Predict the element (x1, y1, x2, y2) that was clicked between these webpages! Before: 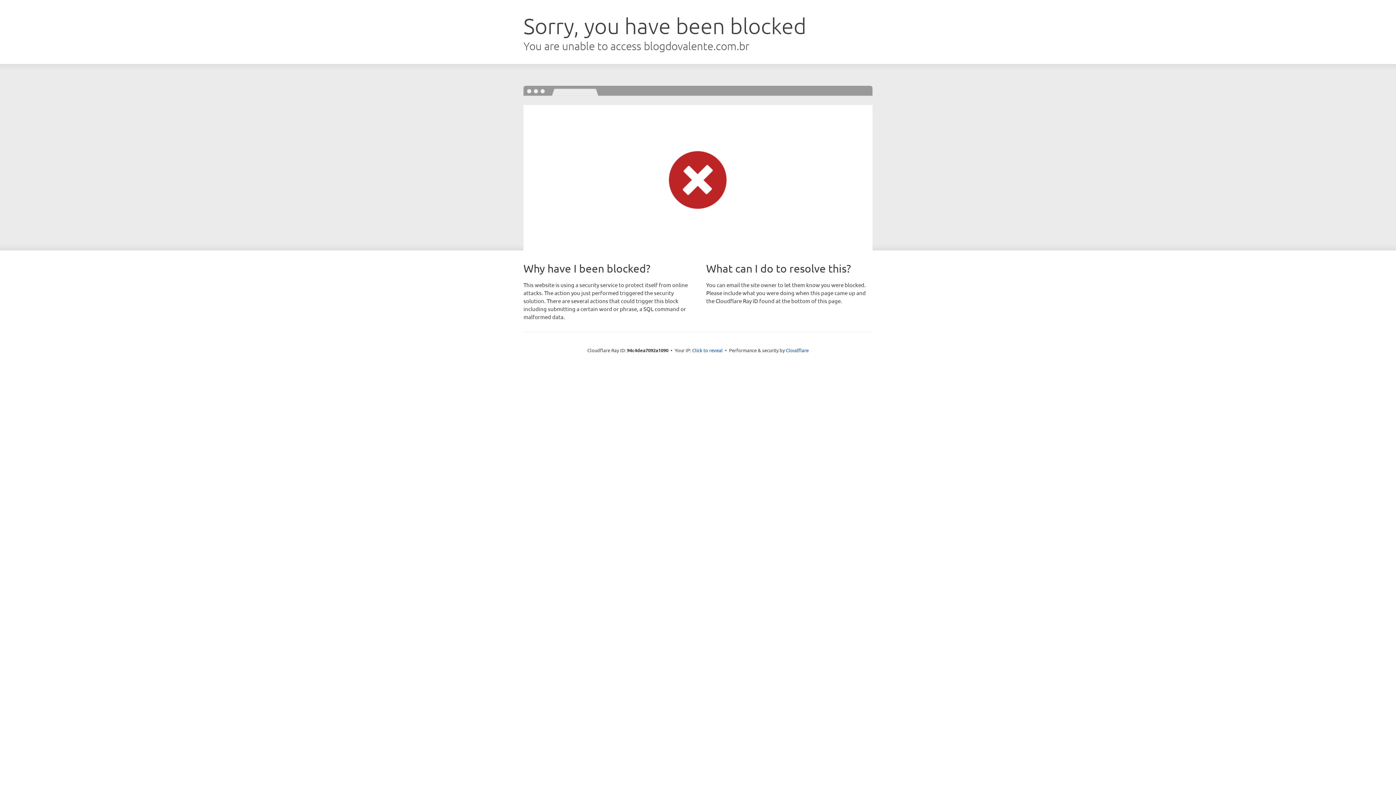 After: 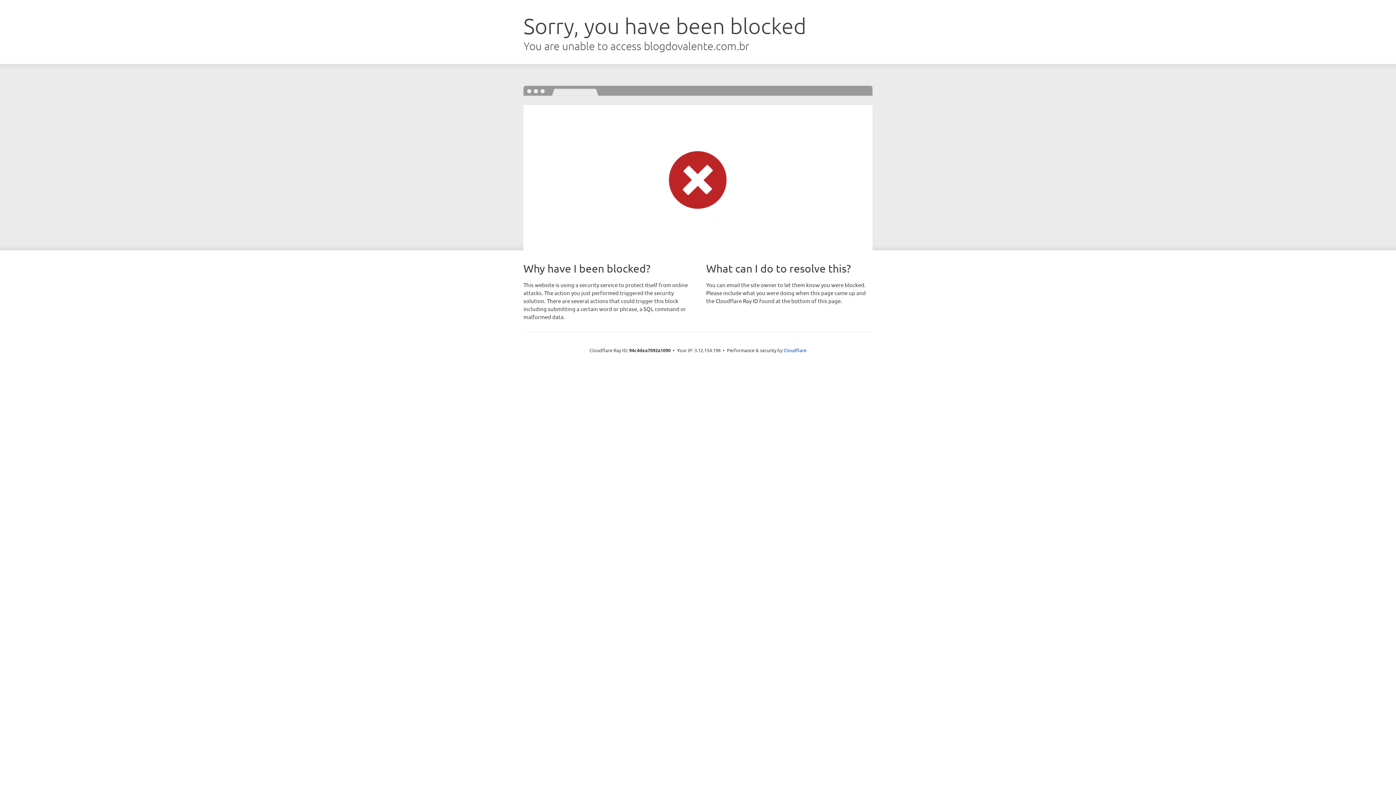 Action: bbox: (692, 346, 722, 353) label: Click to reveal